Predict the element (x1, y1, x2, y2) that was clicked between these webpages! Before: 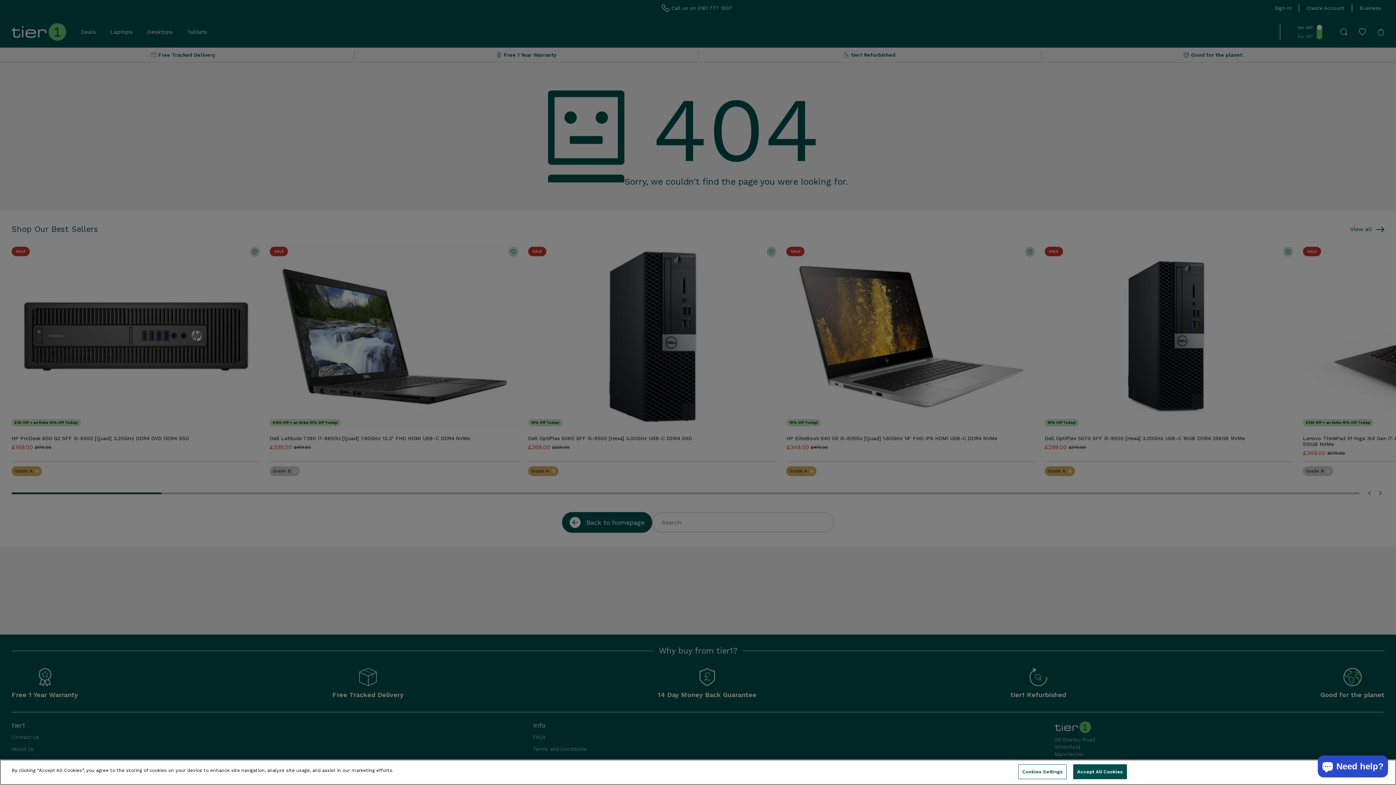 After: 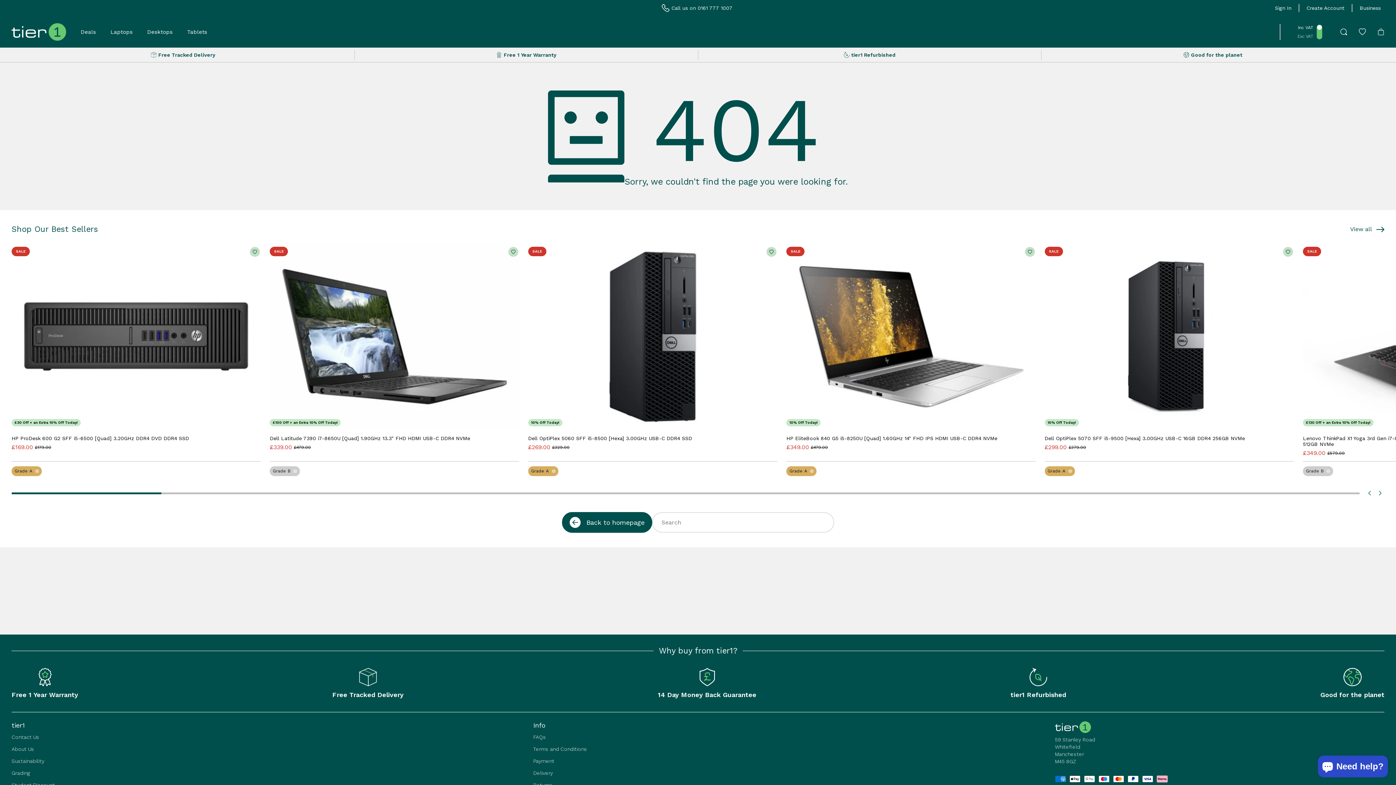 Action: bbox: (1073, 764, 1127, 779) label: Accept All Cookies